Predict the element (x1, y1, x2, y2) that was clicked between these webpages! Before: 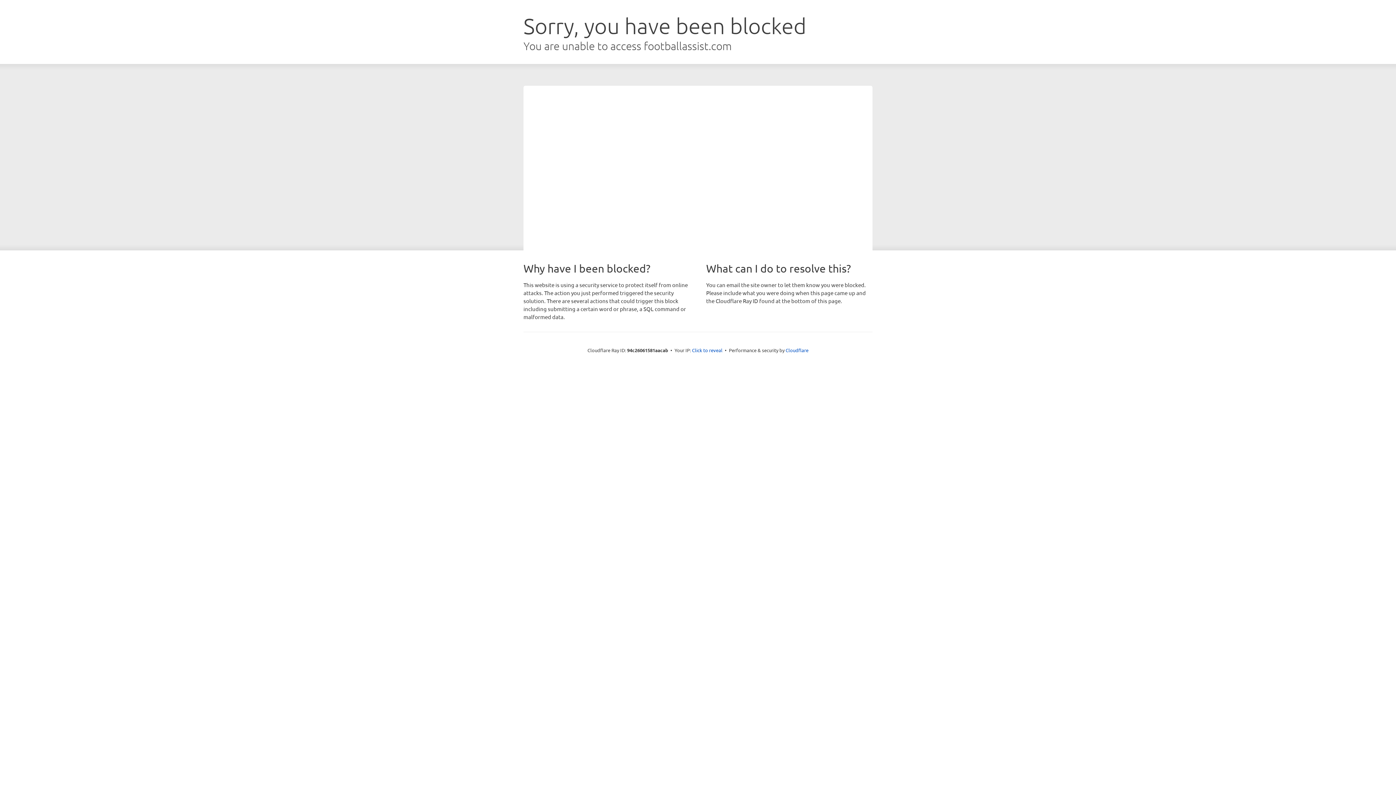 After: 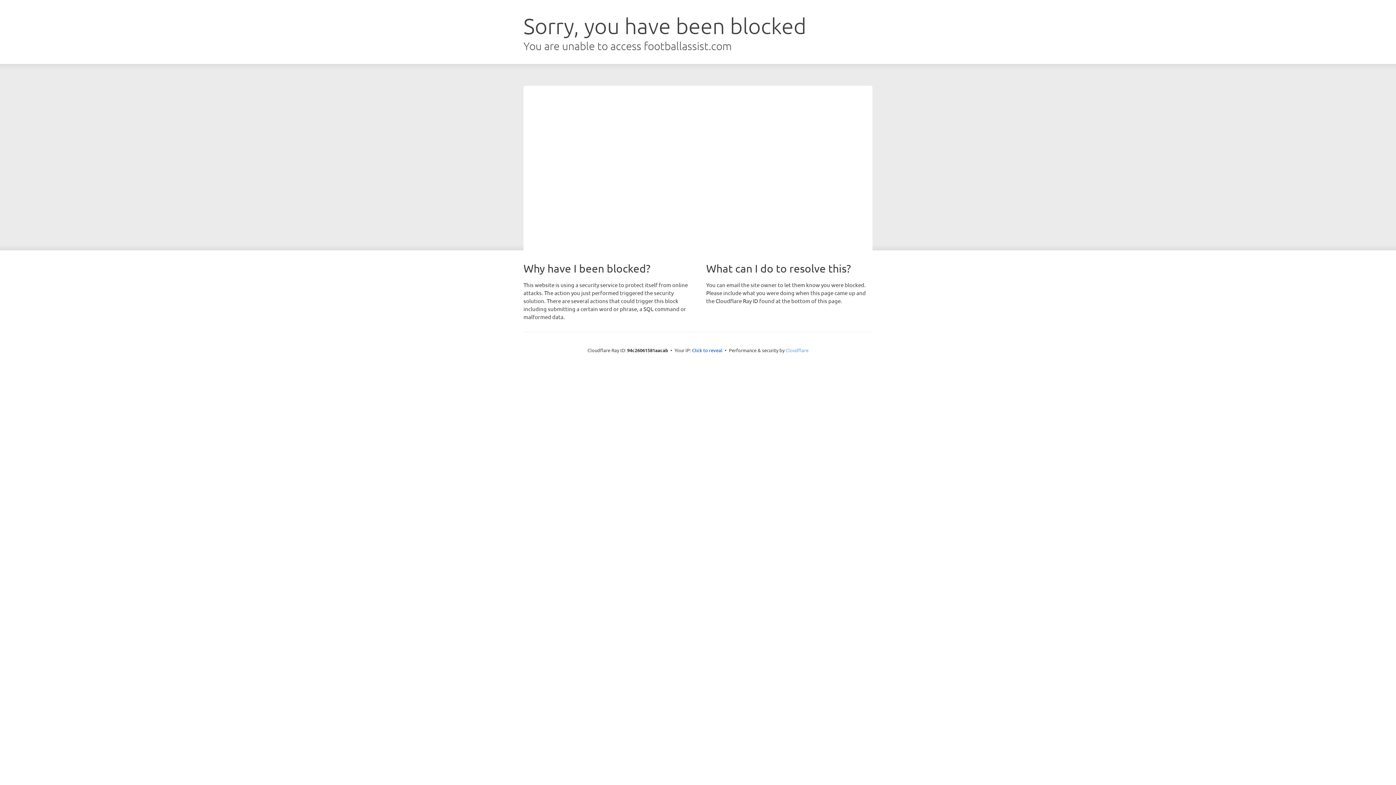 Action: label: Cloudflare bbox: (785, 347, 808, 353)